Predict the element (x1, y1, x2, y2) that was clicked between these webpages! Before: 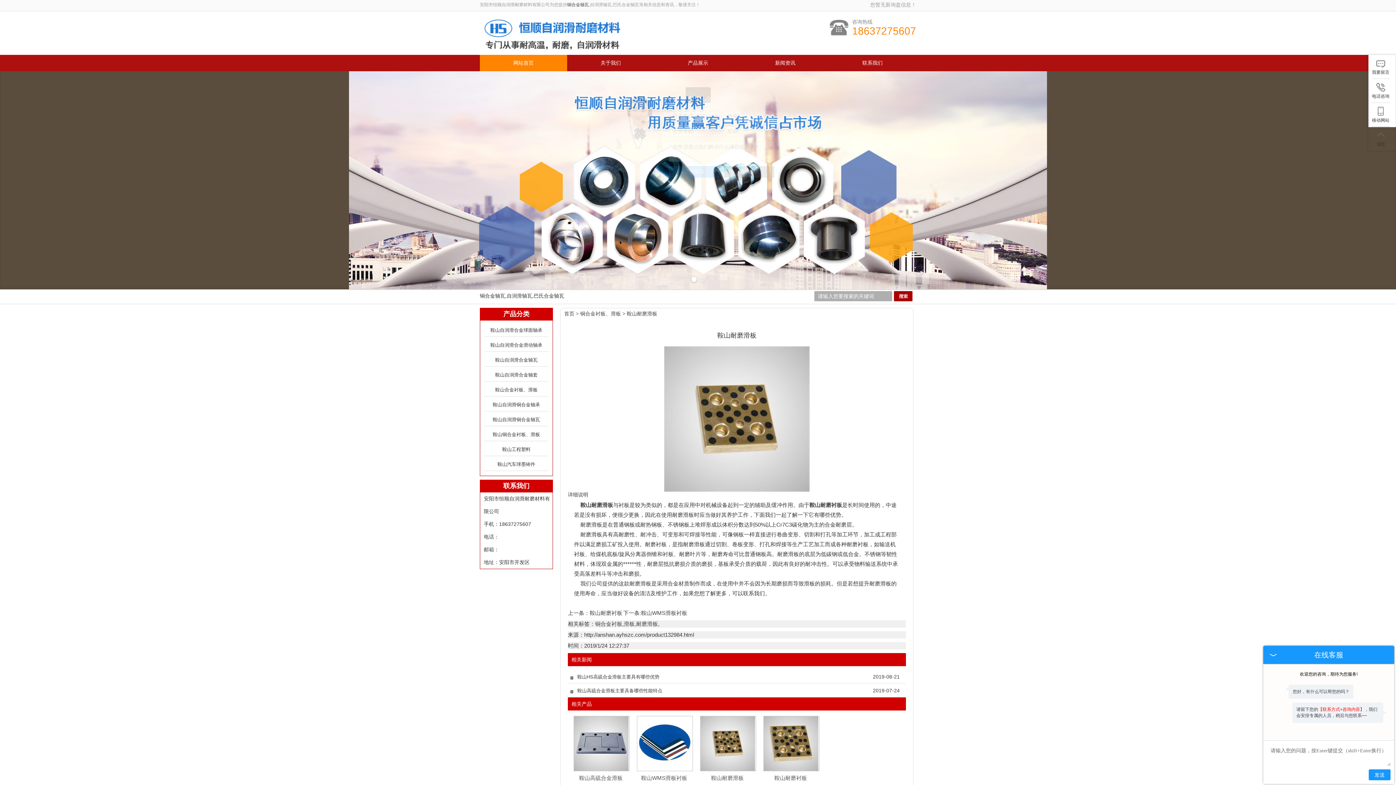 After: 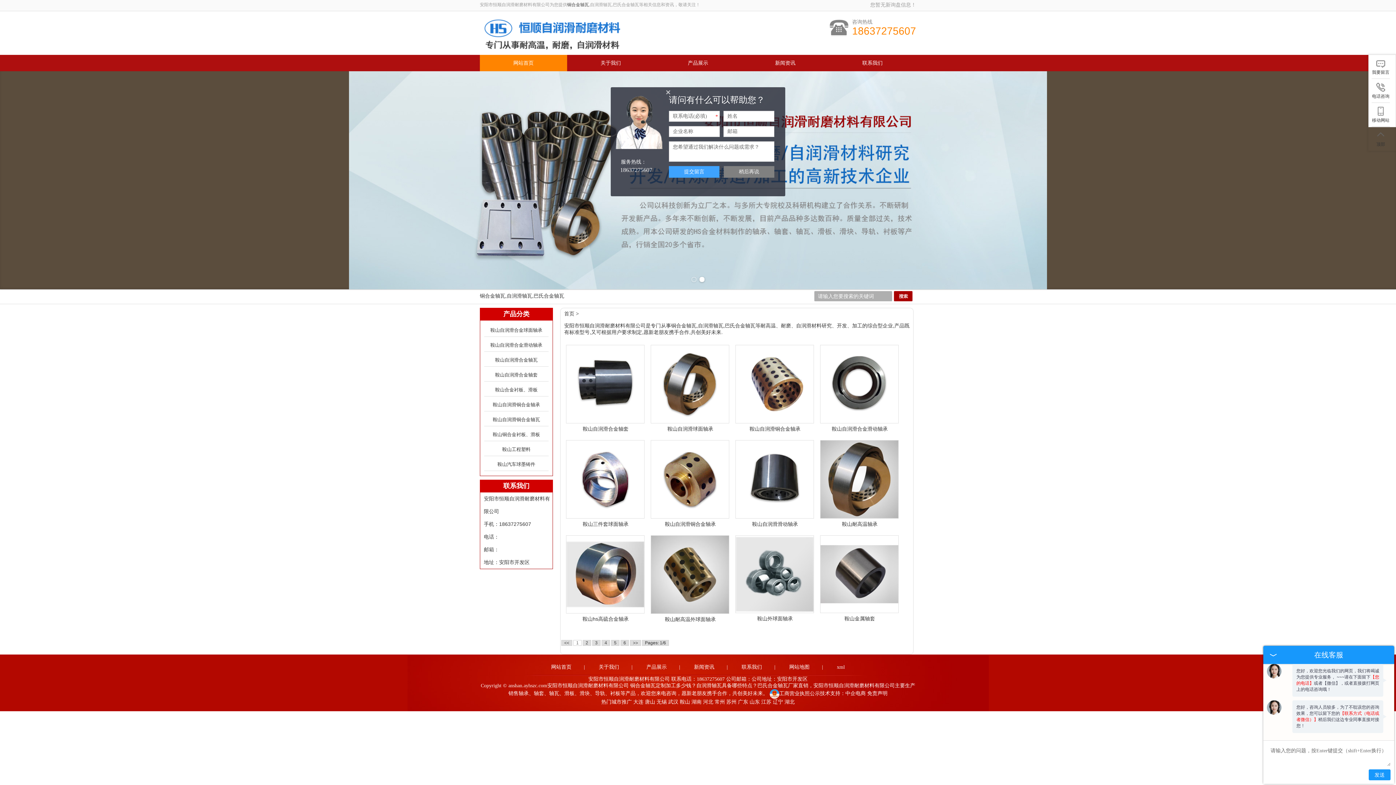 Action: label: 产品展示 bbox: (654, 54, 741, 71)